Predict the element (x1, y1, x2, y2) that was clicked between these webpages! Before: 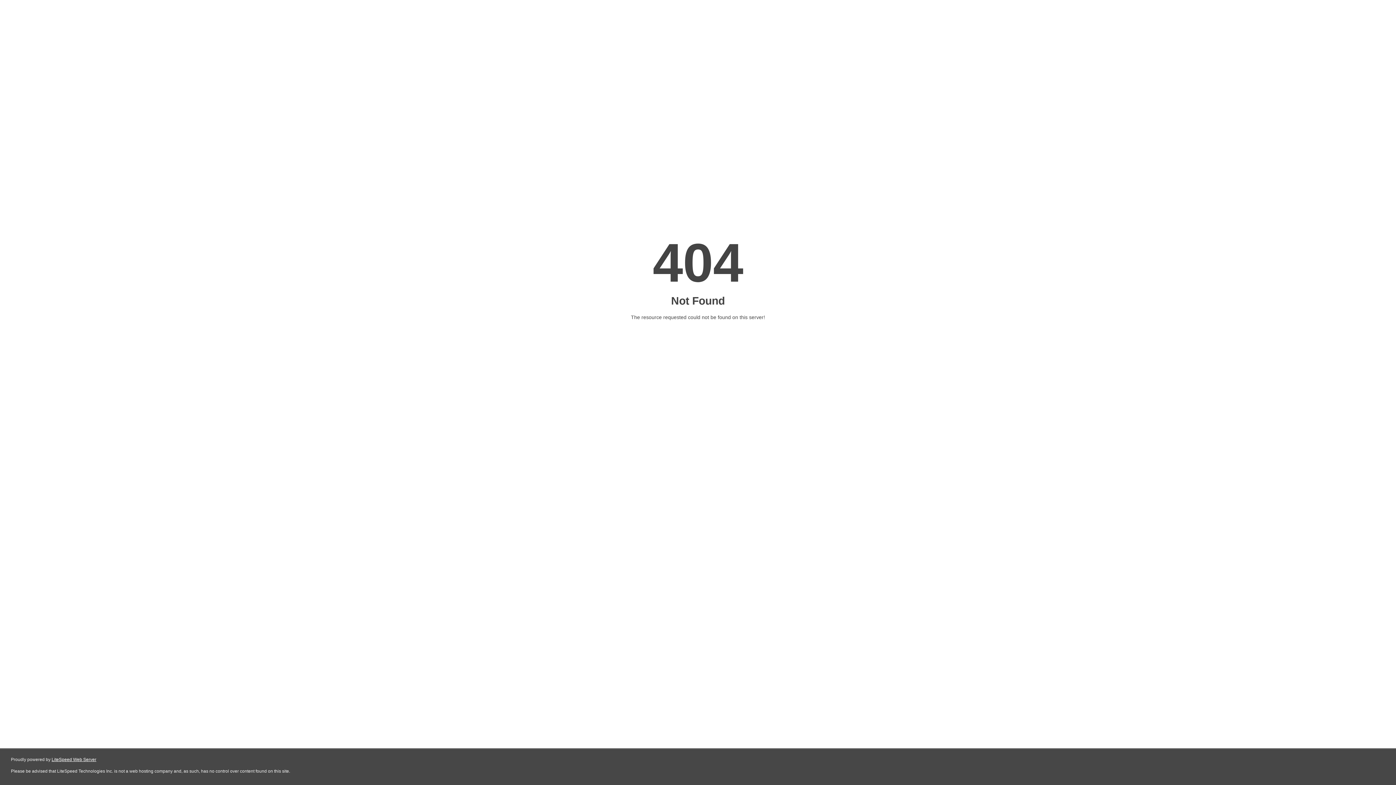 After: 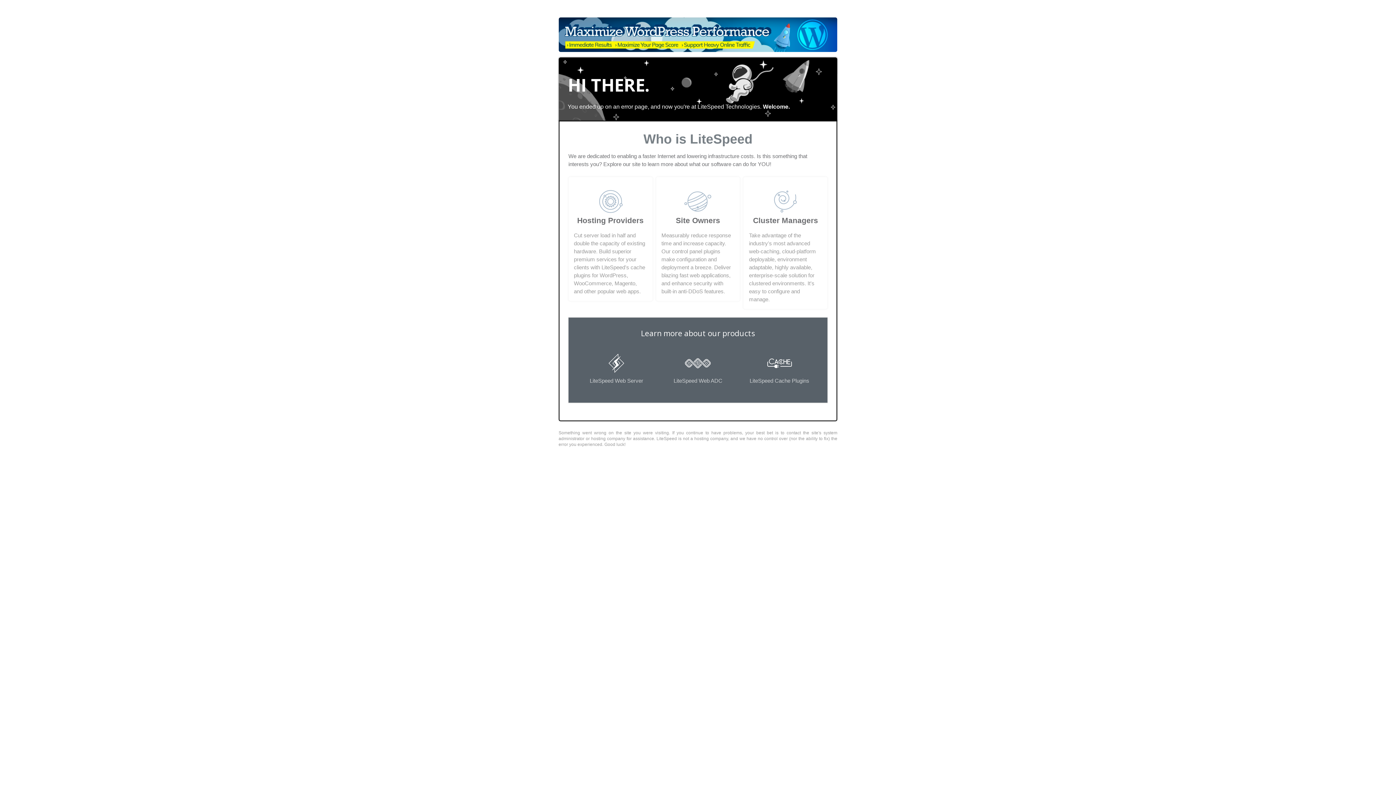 Action: label: LiteSpeed Web Server bbox: (51, 757, 96, 762)